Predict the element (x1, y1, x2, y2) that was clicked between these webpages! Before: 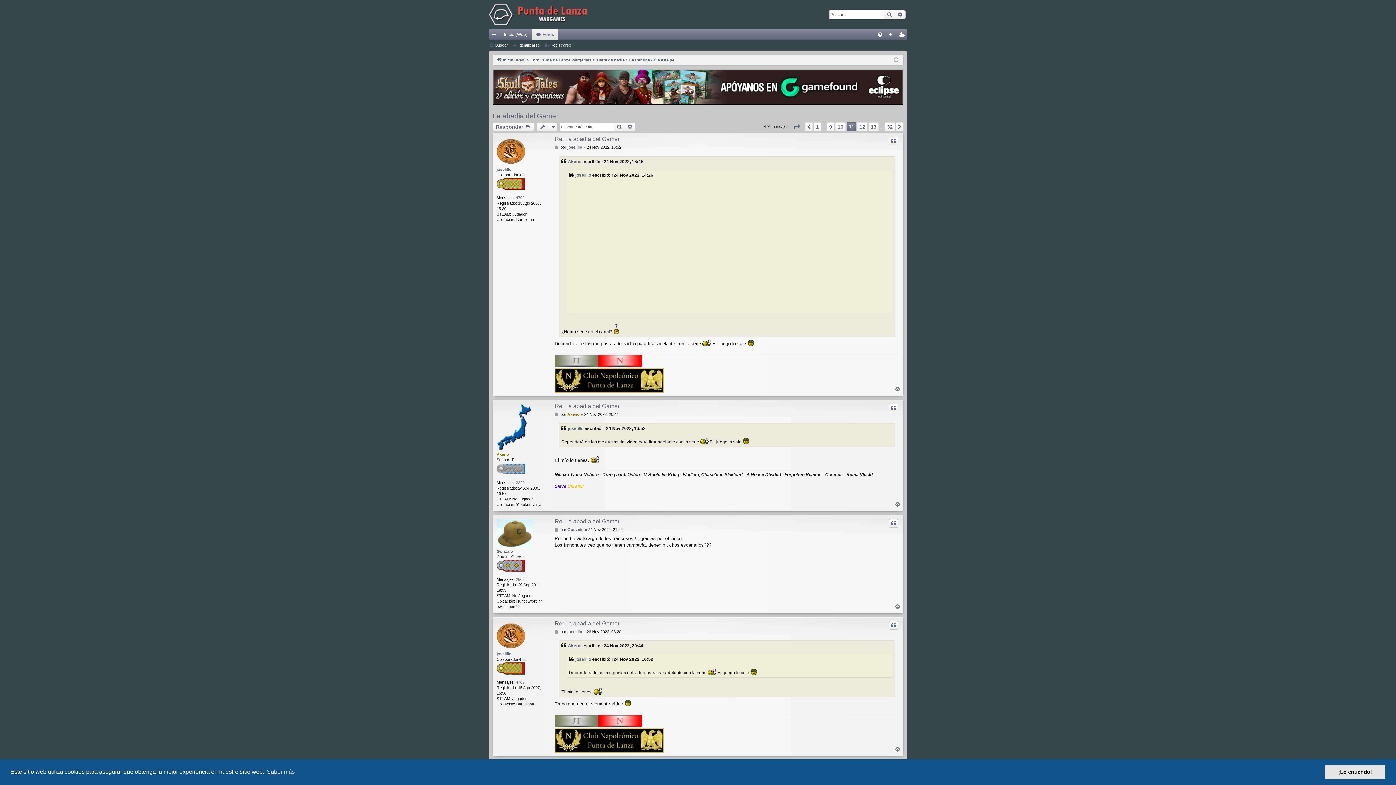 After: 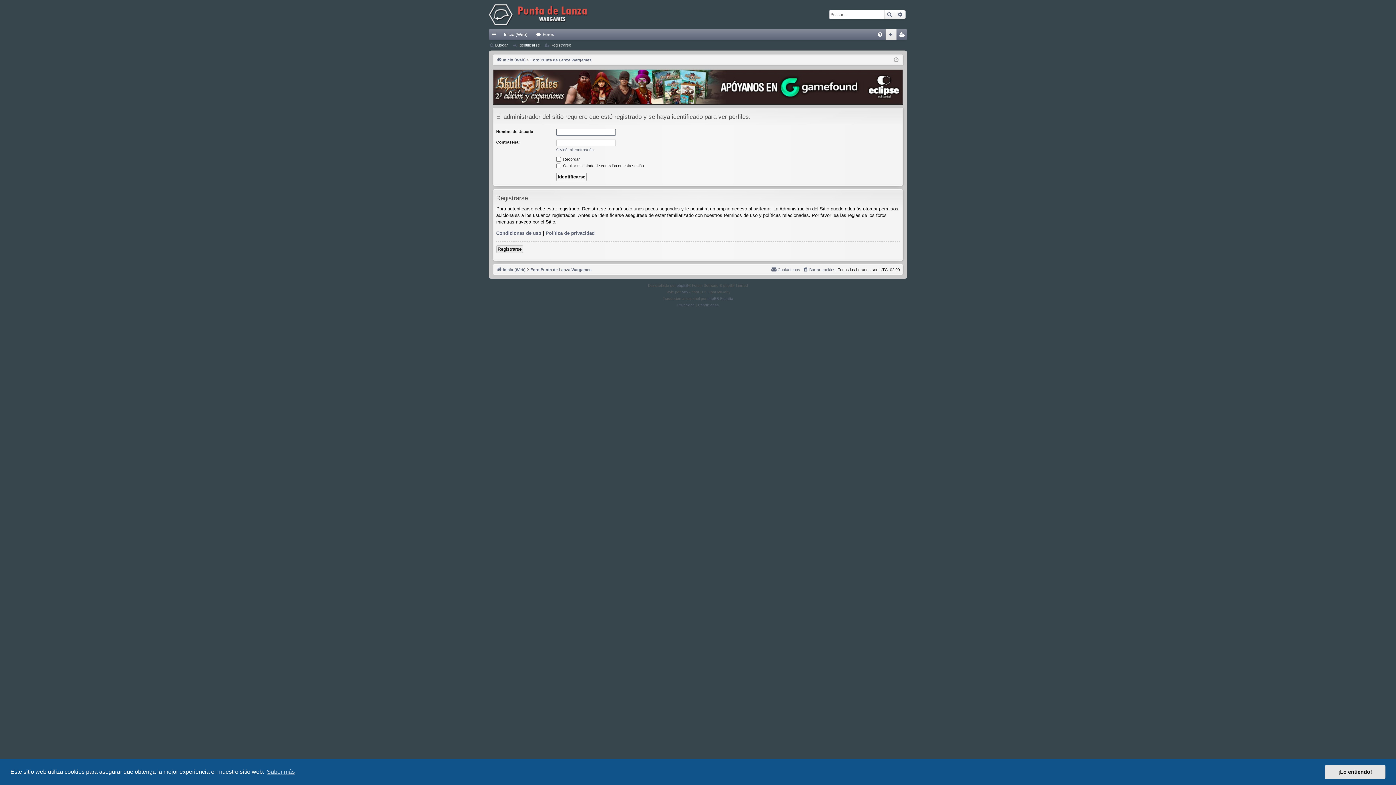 Action: label: joselillo bbox: (567, 629, 582, 634)